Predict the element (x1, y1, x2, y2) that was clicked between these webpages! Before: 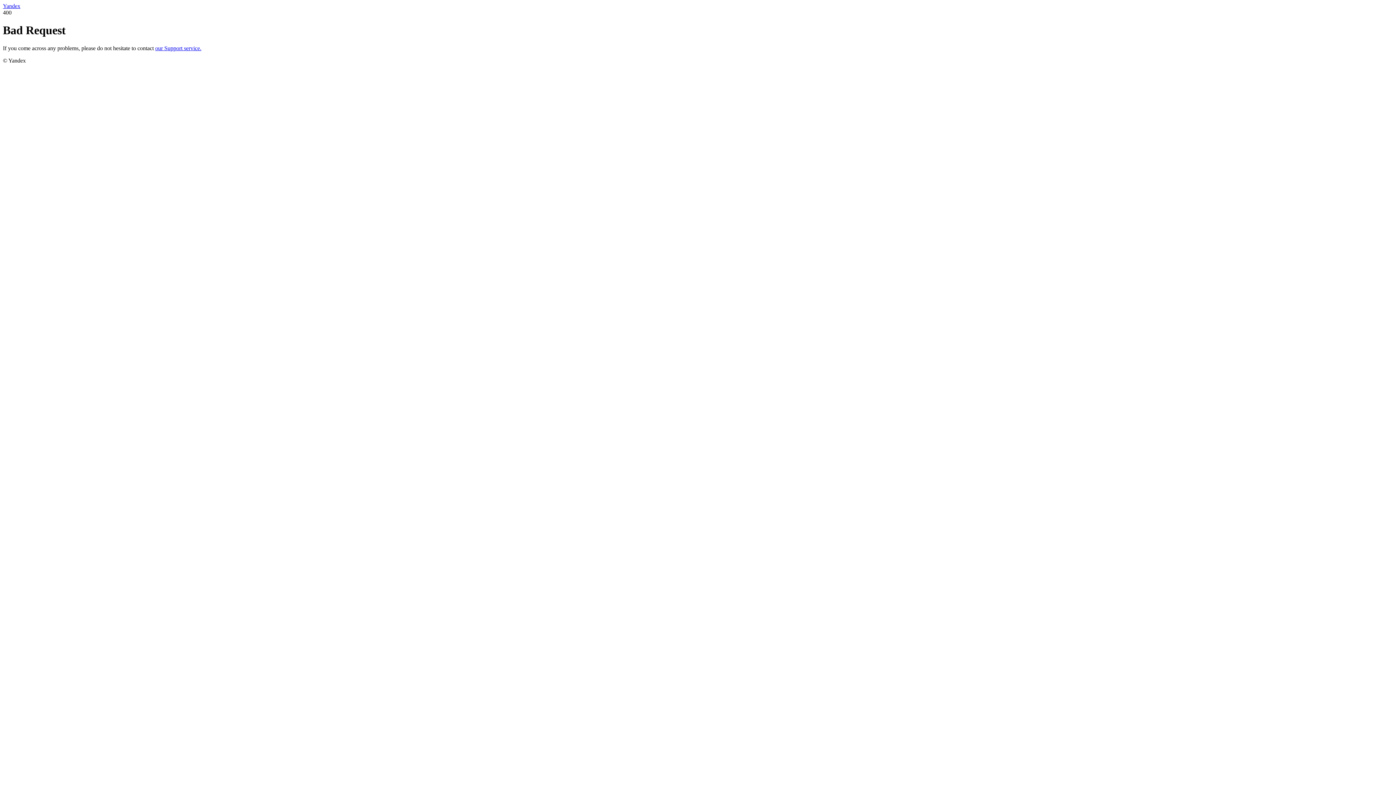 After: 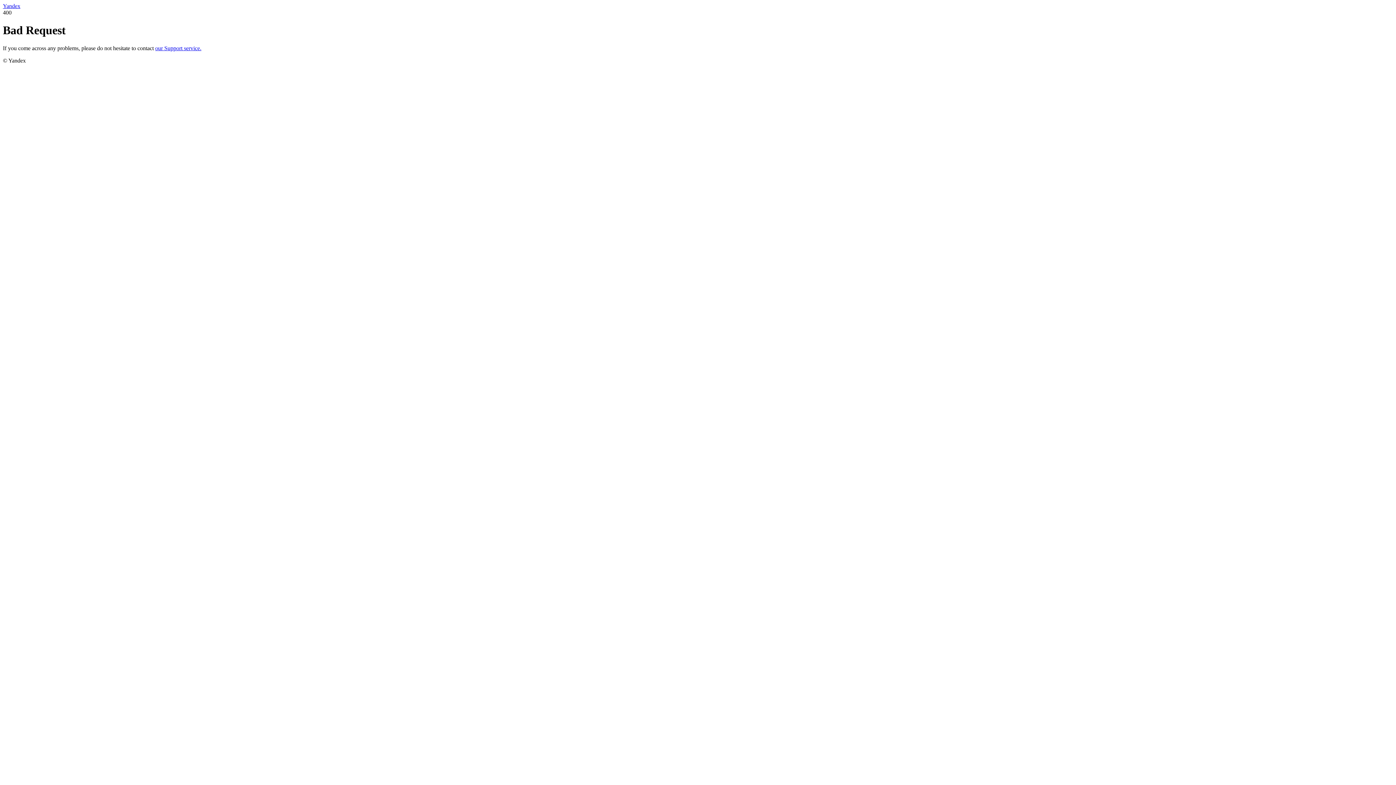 Action: bbox: (155, 45, 201, 51) label: our Support service.